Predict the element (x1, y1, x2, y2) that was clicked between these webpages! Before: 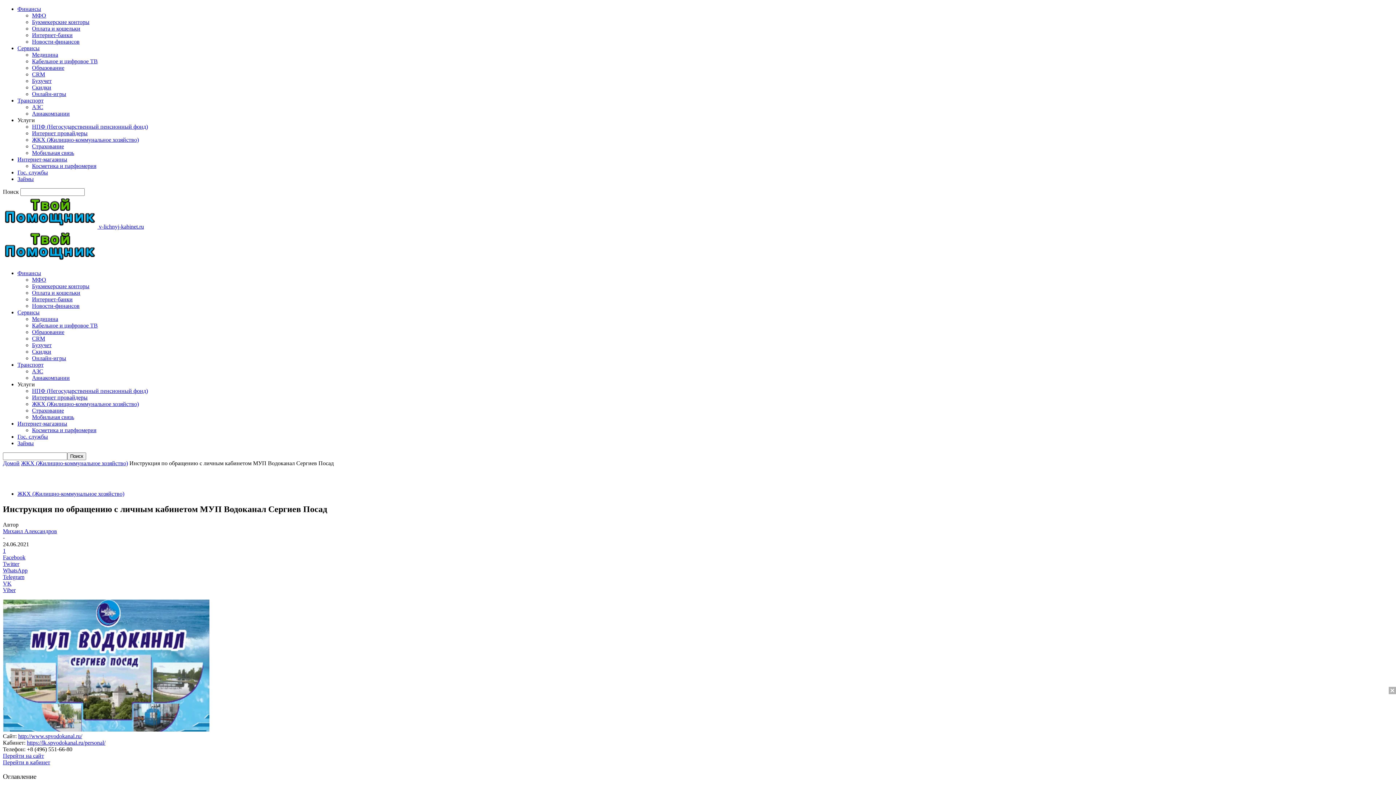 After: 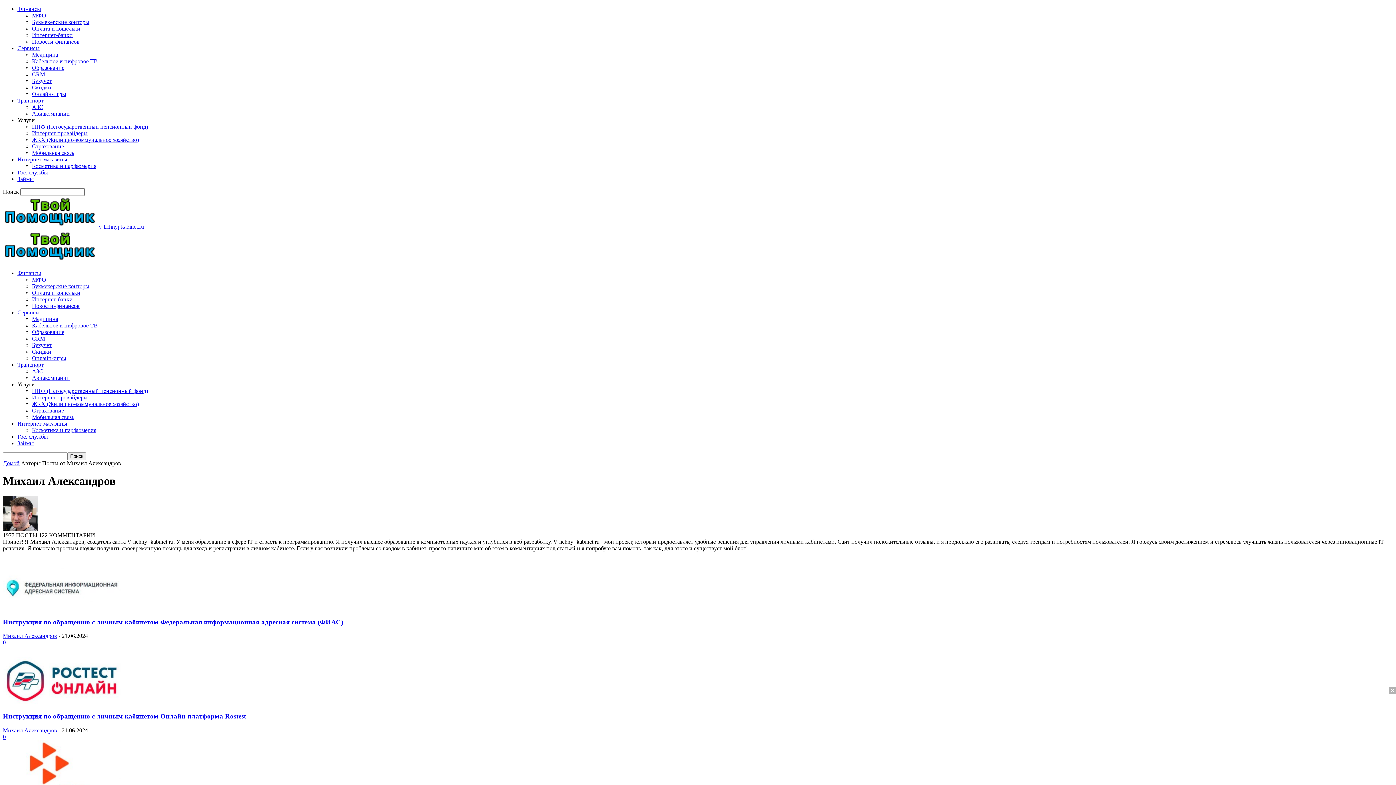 Action: label: Михаил Александров bbox: (2, 528, 57, 534)